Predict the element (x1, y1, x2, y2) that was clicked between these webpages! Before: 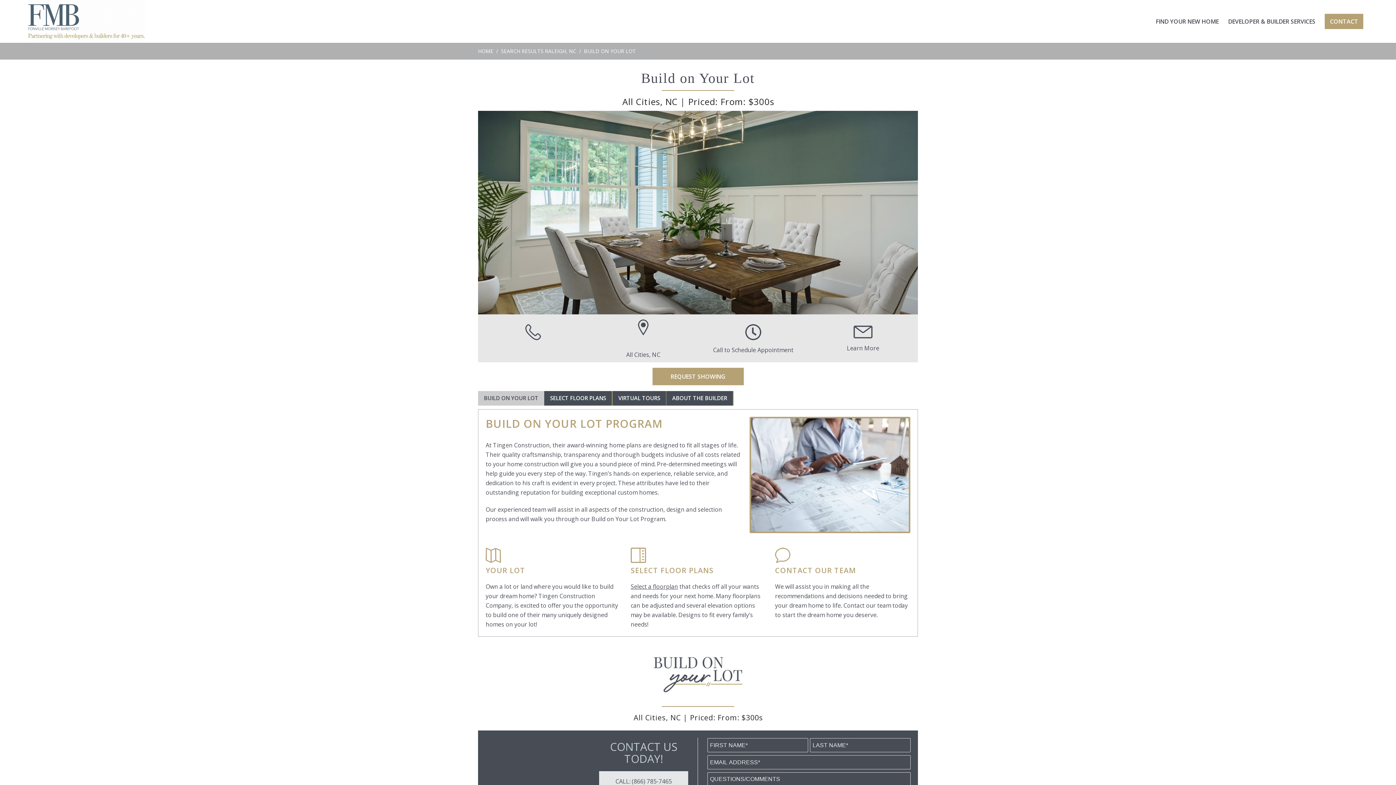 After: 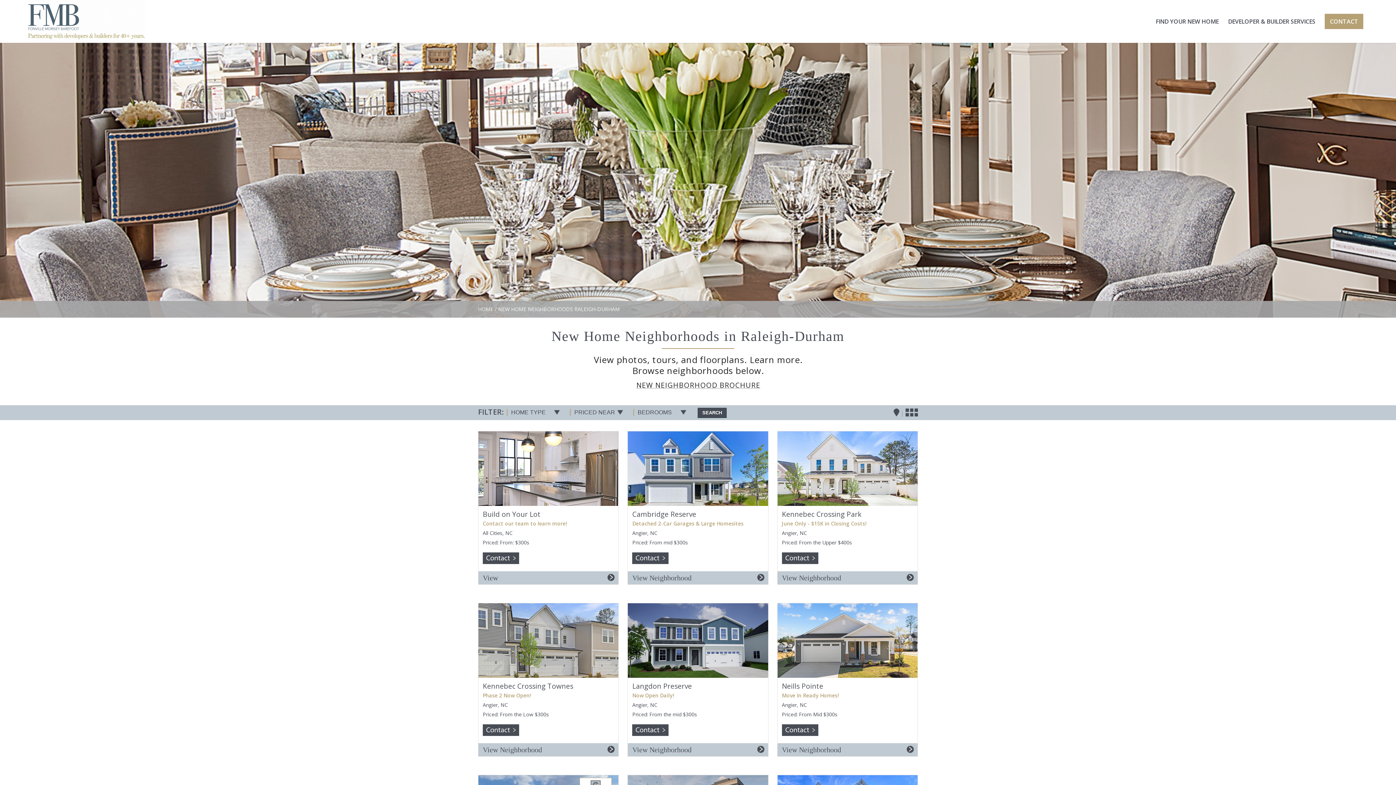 Action: label: FIND YOUR NEW HOME bbox: (1151, 0, 1223, 42)